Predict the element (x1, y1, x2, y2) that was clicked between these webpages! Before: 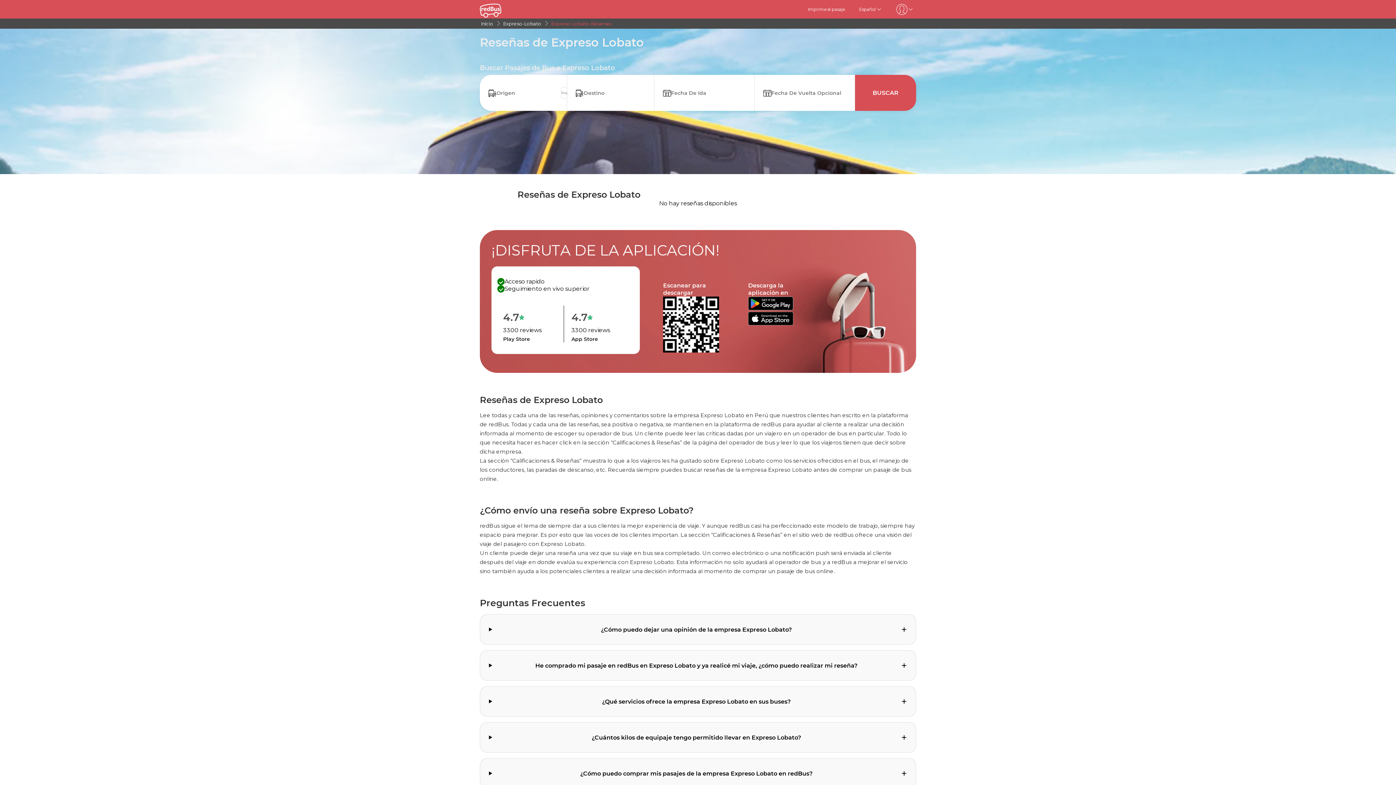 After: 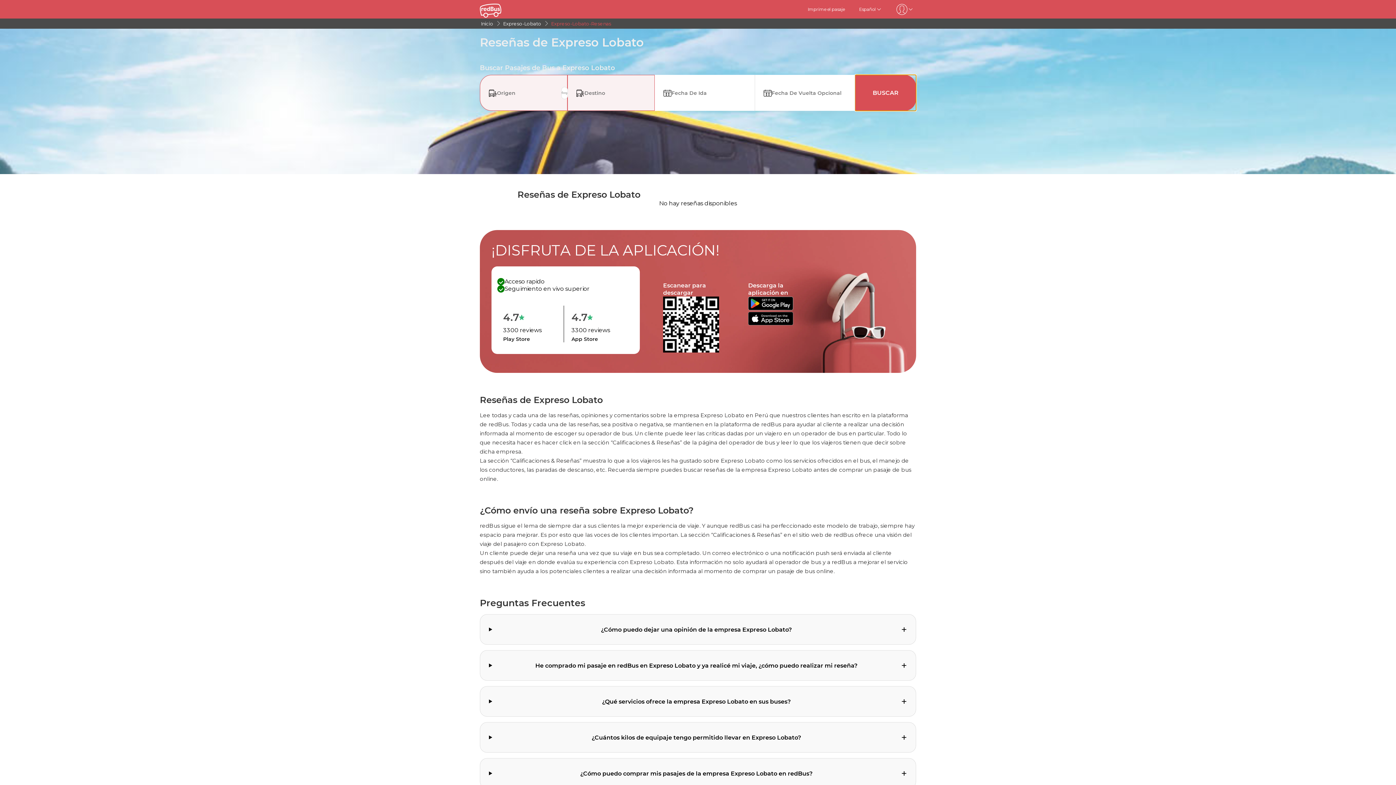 Action: label: BUSCAR bbox: (855, 74, 916, 110)